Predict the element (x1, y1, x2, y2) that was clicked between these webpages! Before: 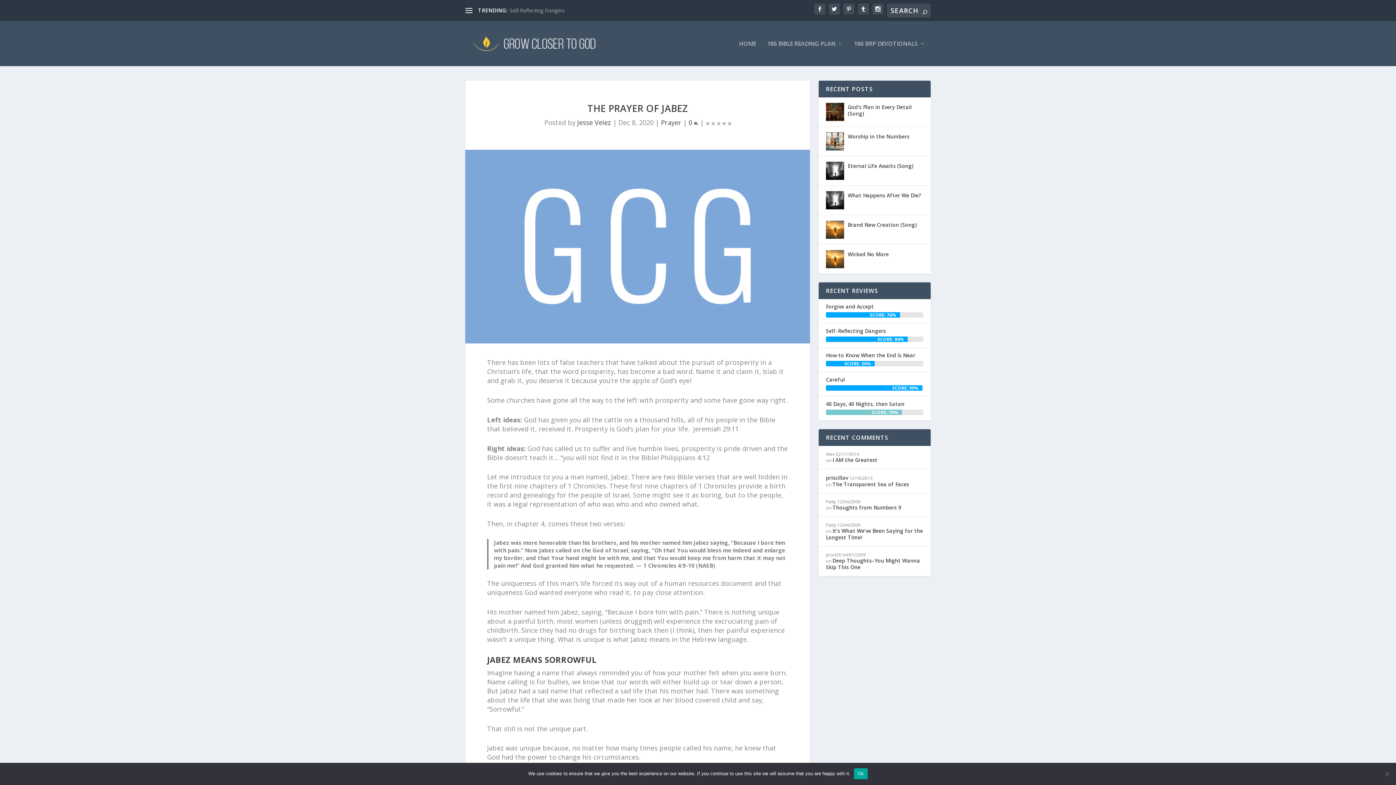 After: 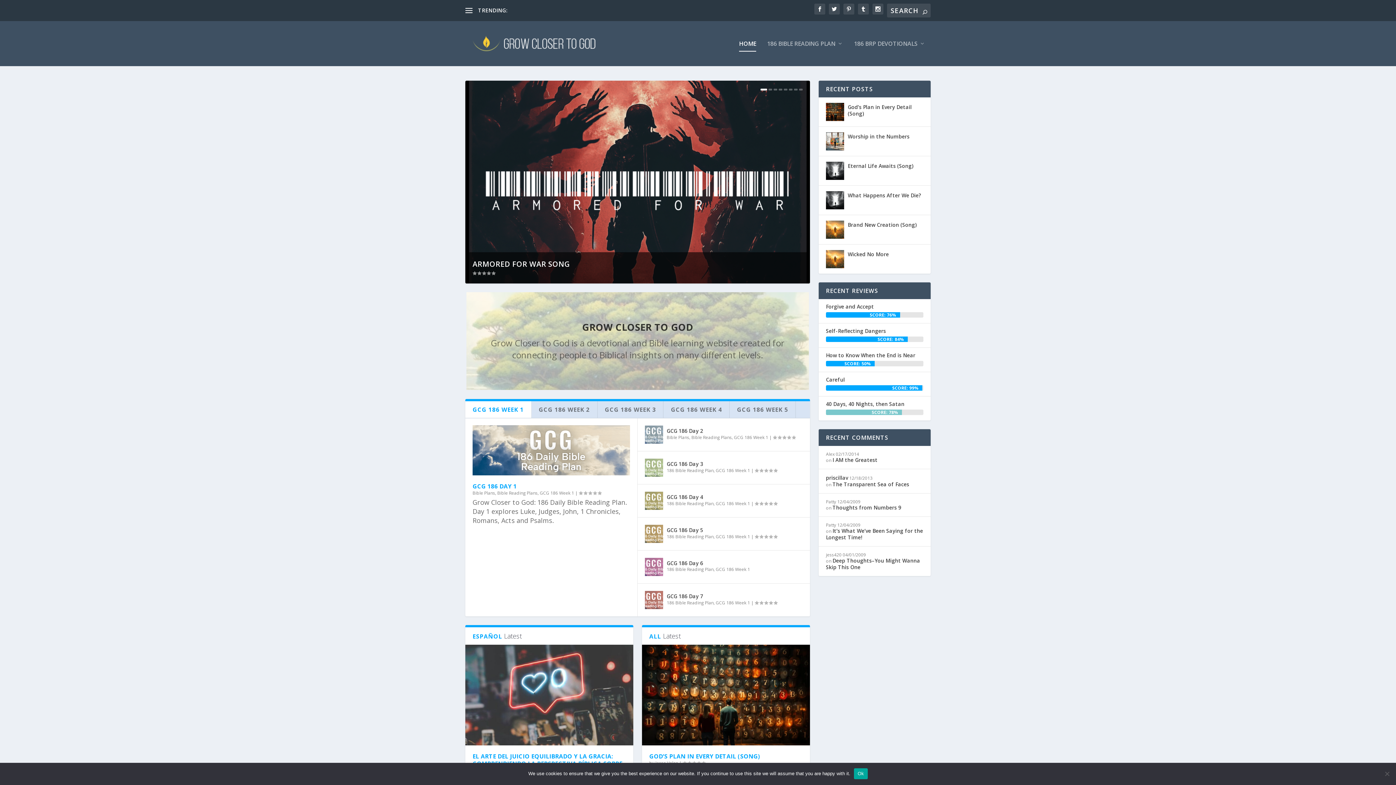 Action: bbox: (465, 24, 602, 63)